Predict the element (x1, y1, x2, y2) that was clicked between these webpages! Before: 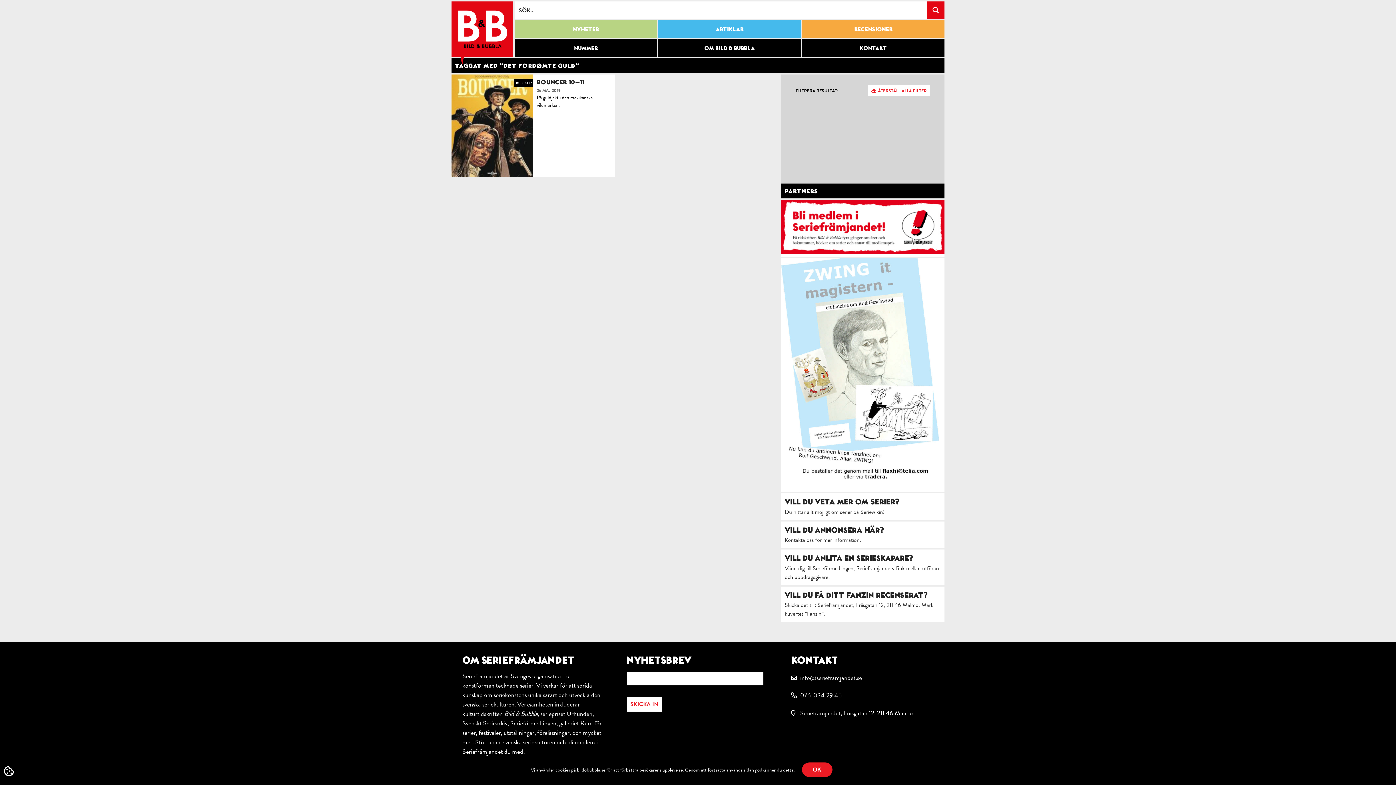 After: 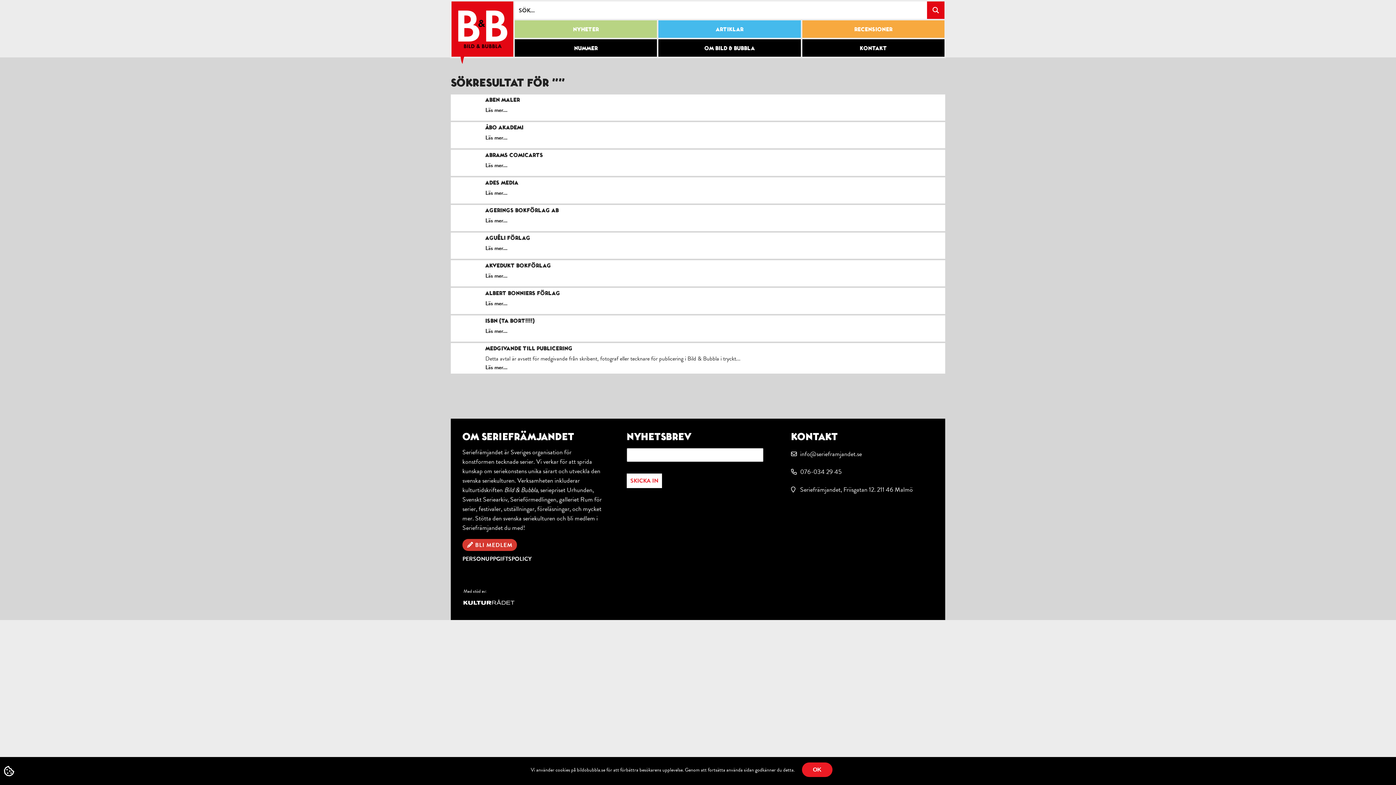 Action: bbox: (927, 1, 944, 18) label: Search magnifier button